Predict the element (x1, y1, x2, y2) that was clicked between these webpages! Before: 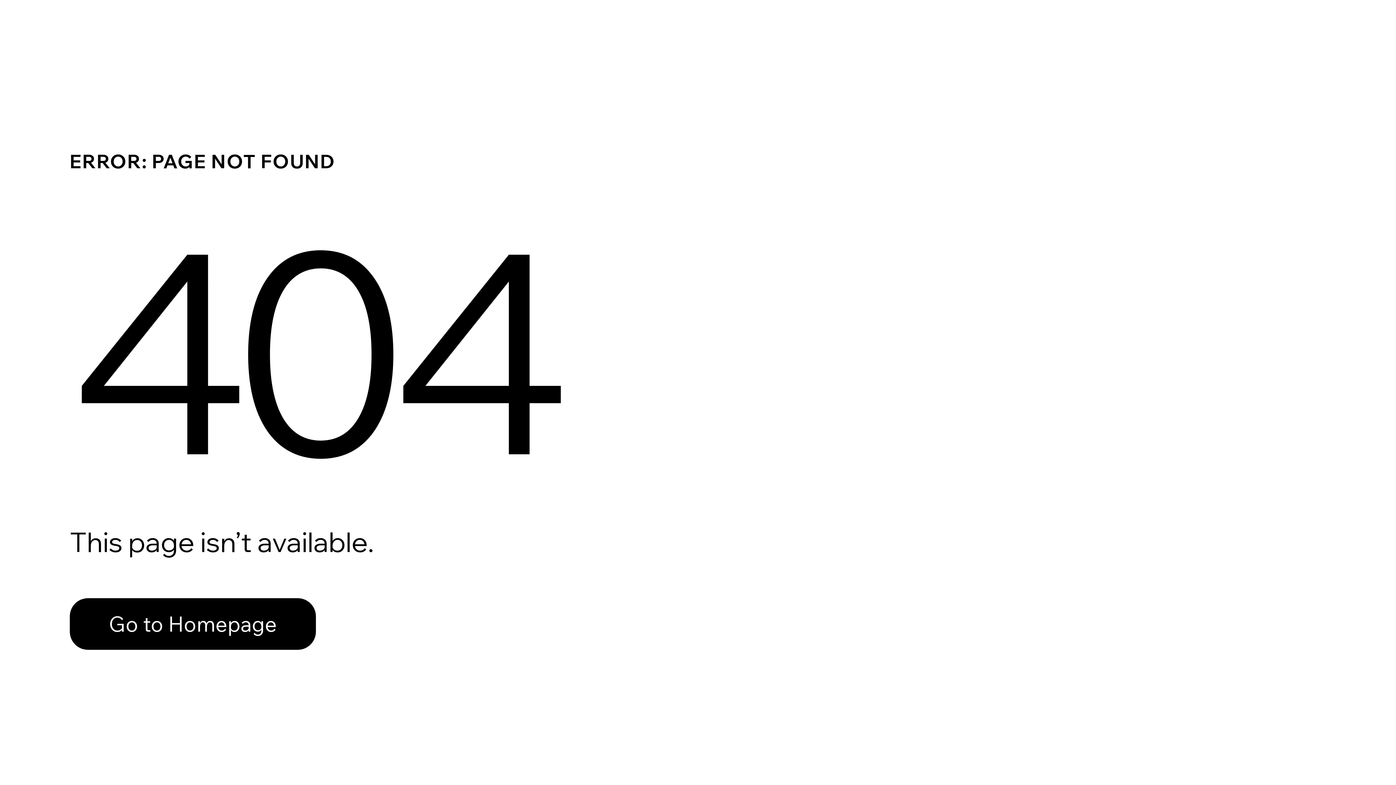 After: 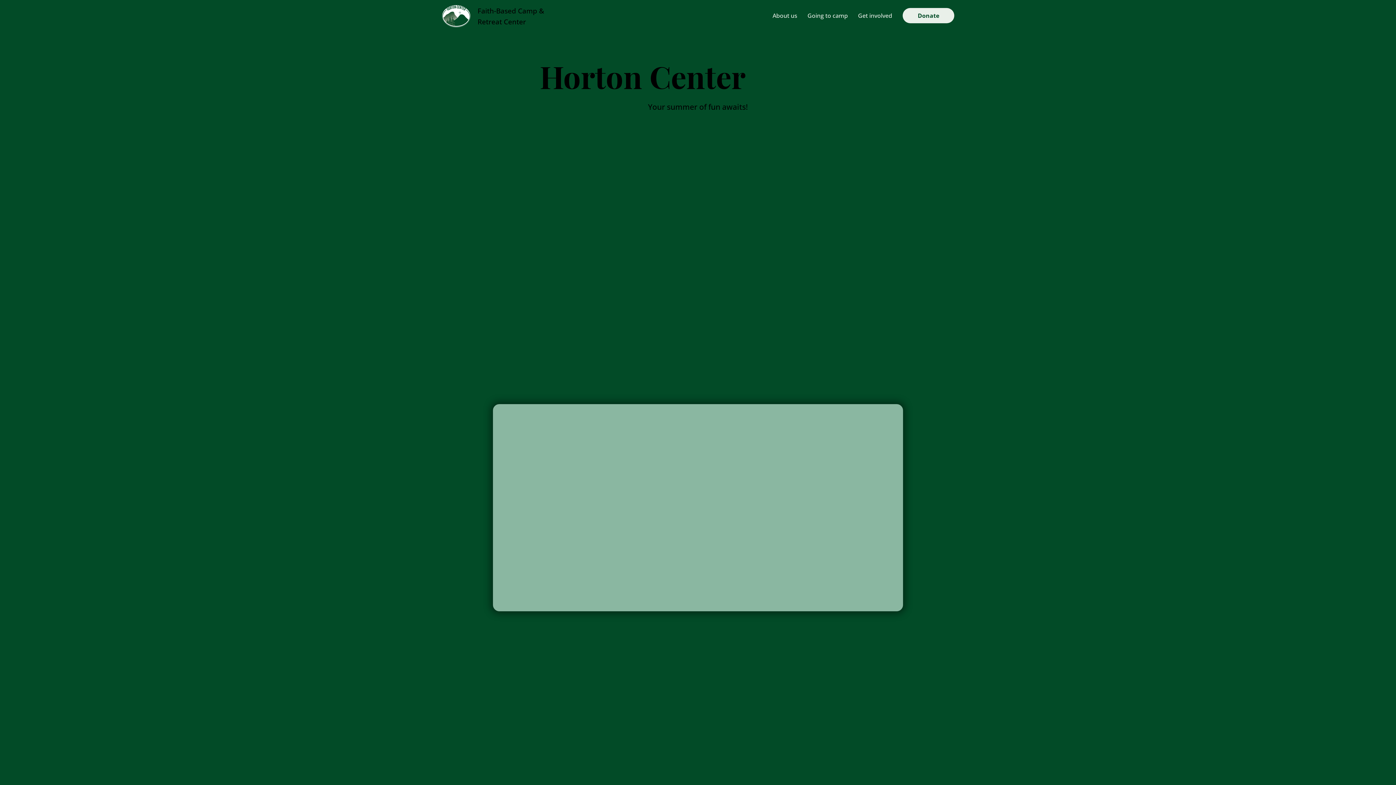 Action: label: Go to Homepage bbox: (69, 582, 768, 659)